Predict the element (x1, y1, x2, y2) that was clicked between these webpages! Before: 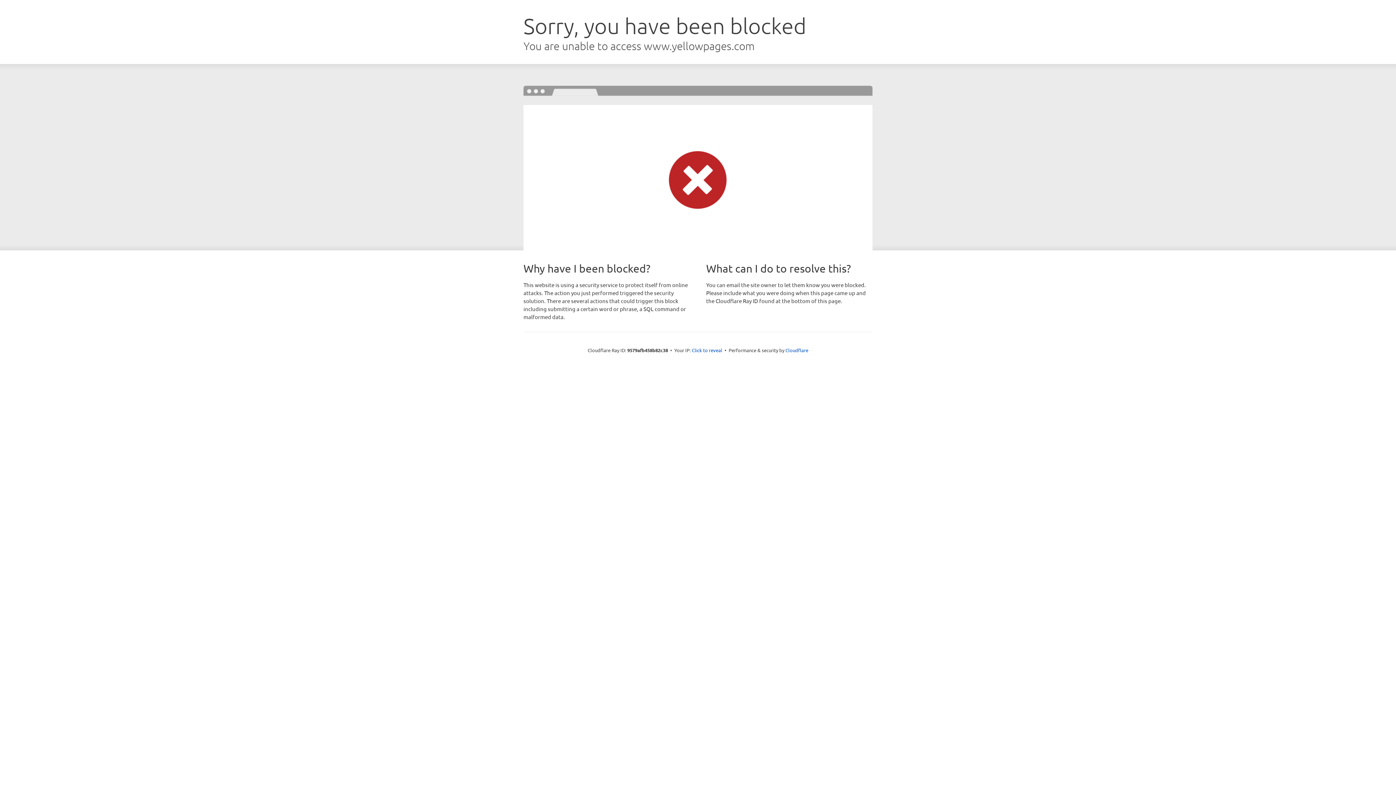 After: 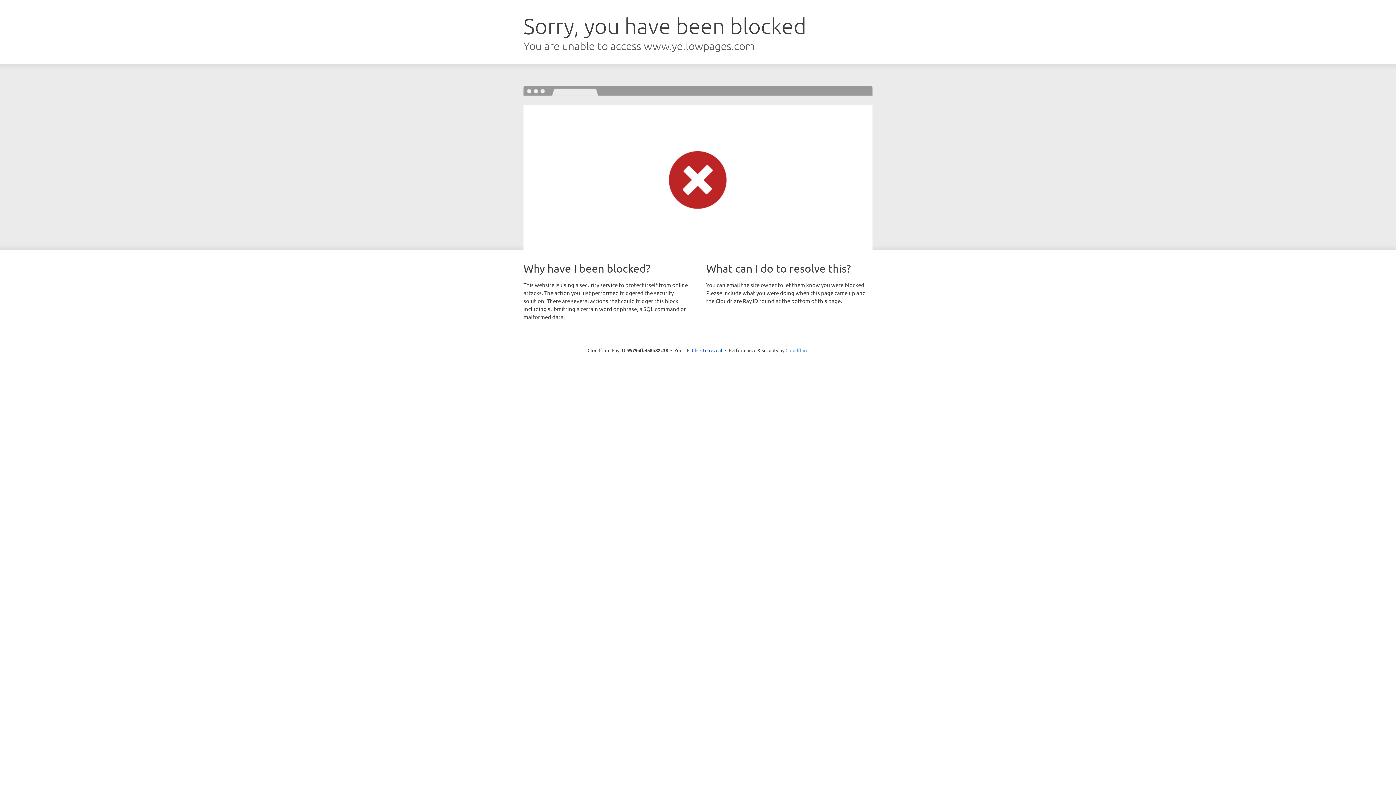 Action: bbox: (785, 347, 808, 353) label: Cloudflare